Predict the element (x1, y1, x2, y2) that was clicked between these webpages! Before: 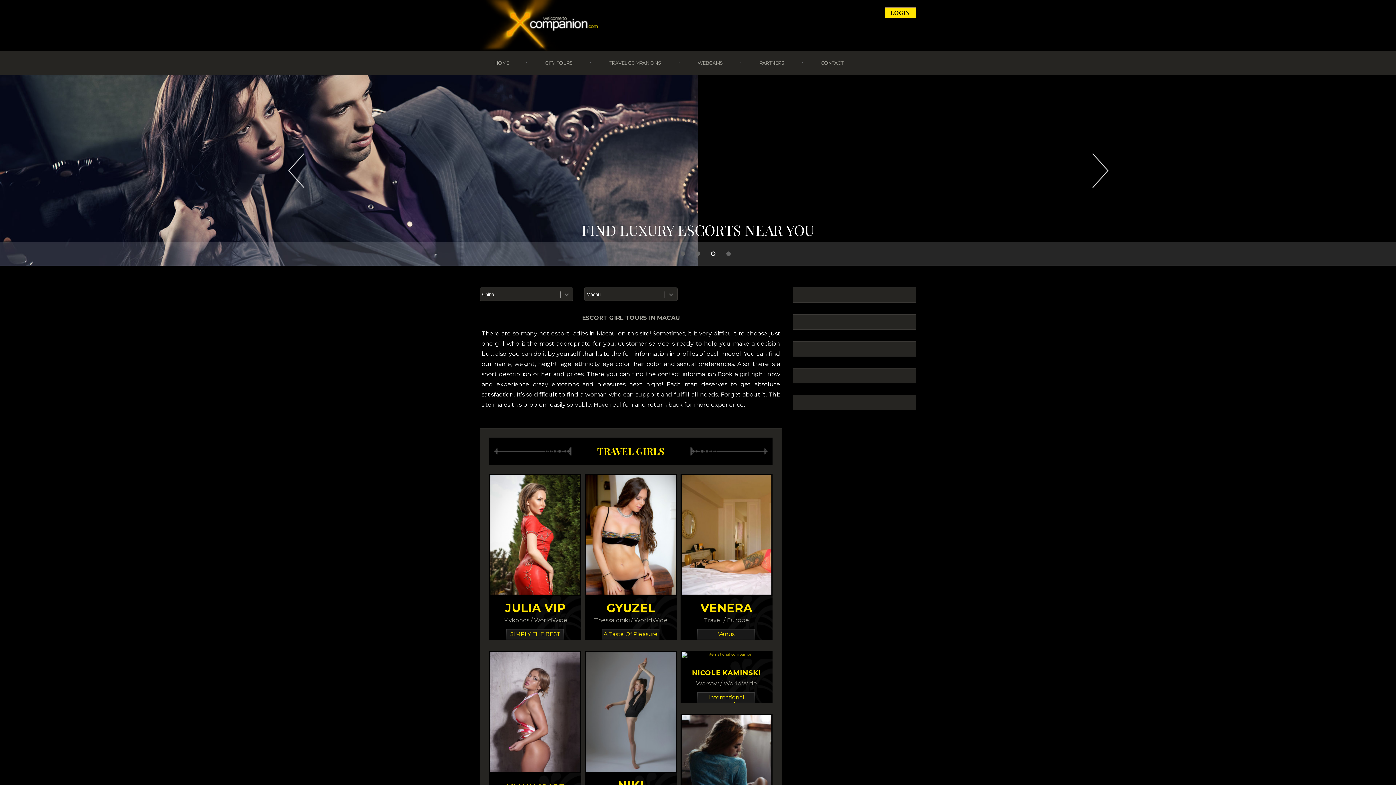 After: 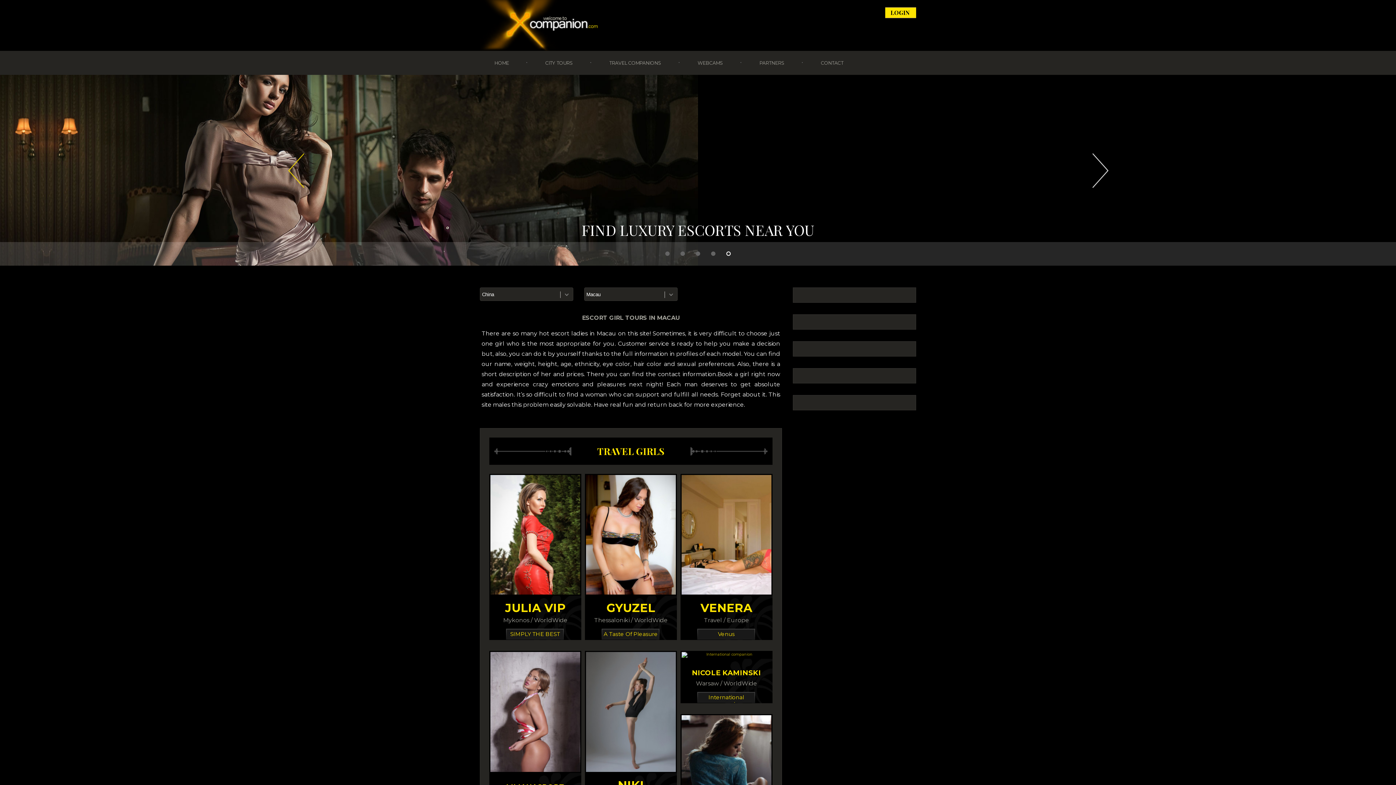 Action: label: Prev bbox: (279, 152, 315, 188)